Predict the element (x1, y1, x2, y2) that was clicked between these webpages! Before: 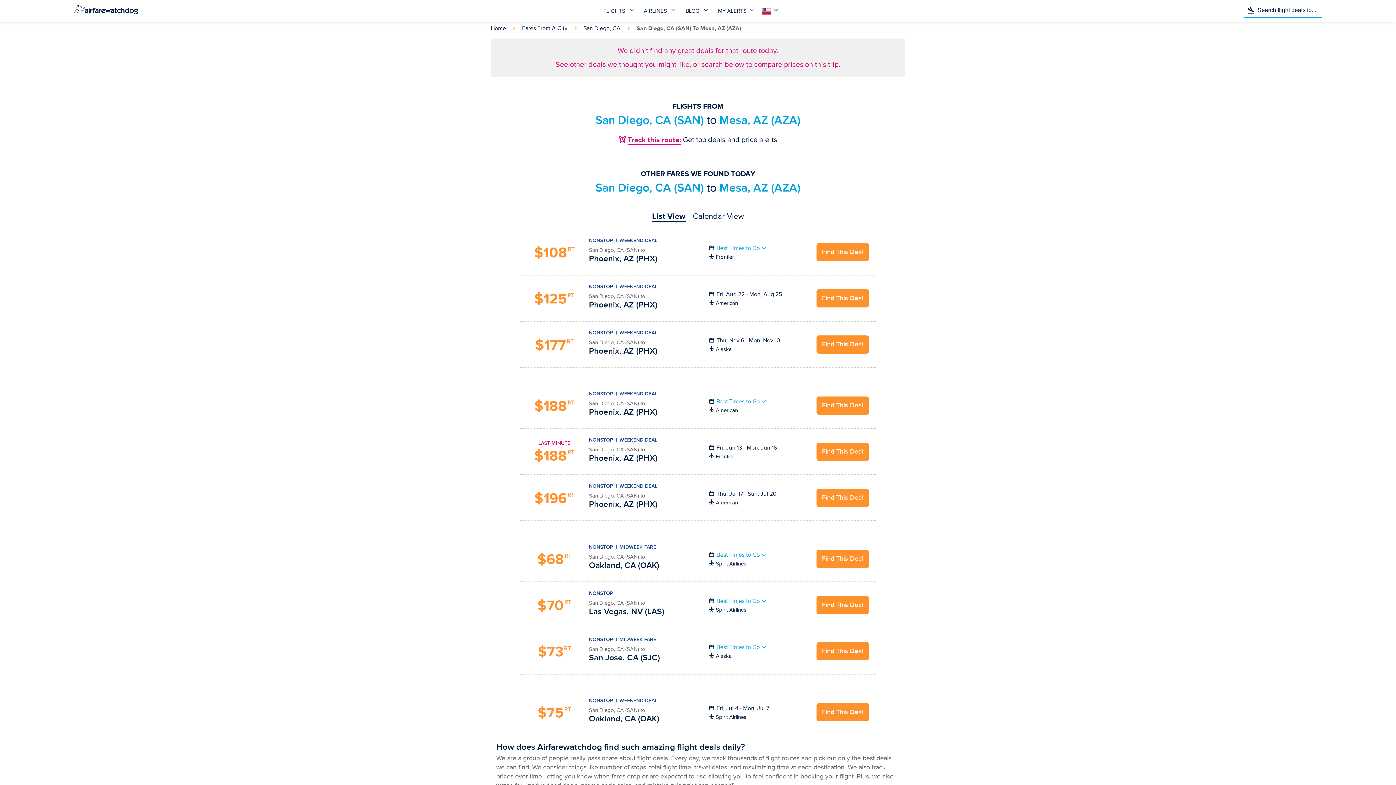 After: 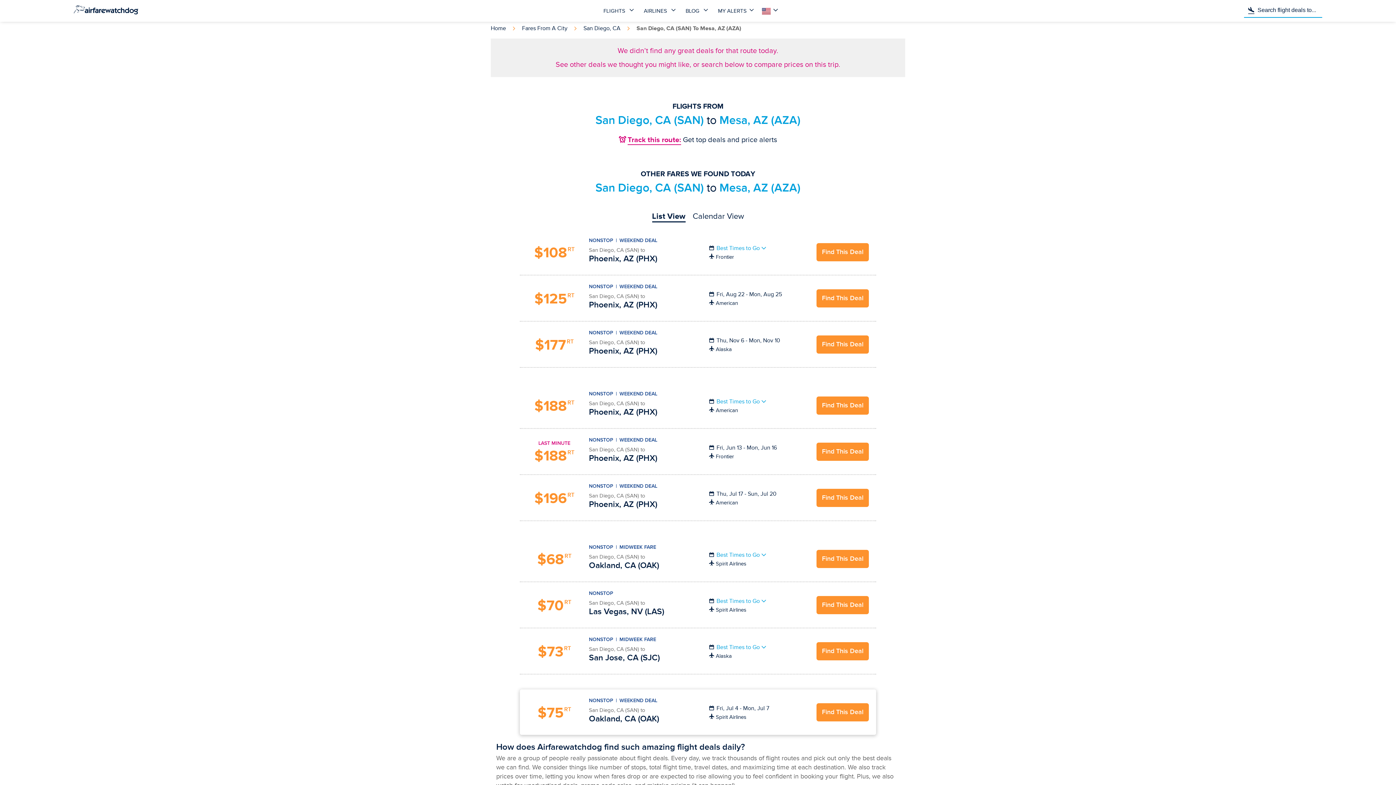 Action: label: Find This Deal bbox: (816, 703, 869, 721)